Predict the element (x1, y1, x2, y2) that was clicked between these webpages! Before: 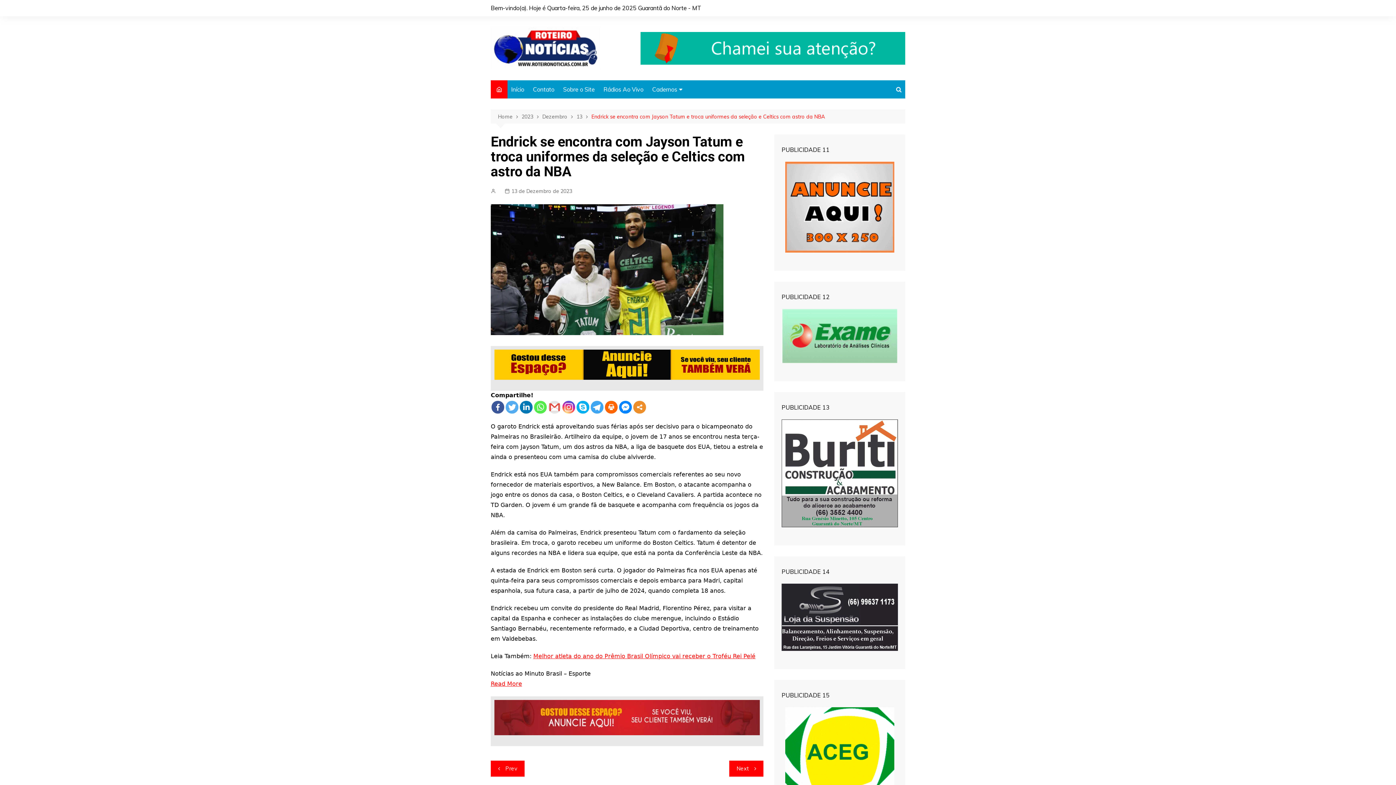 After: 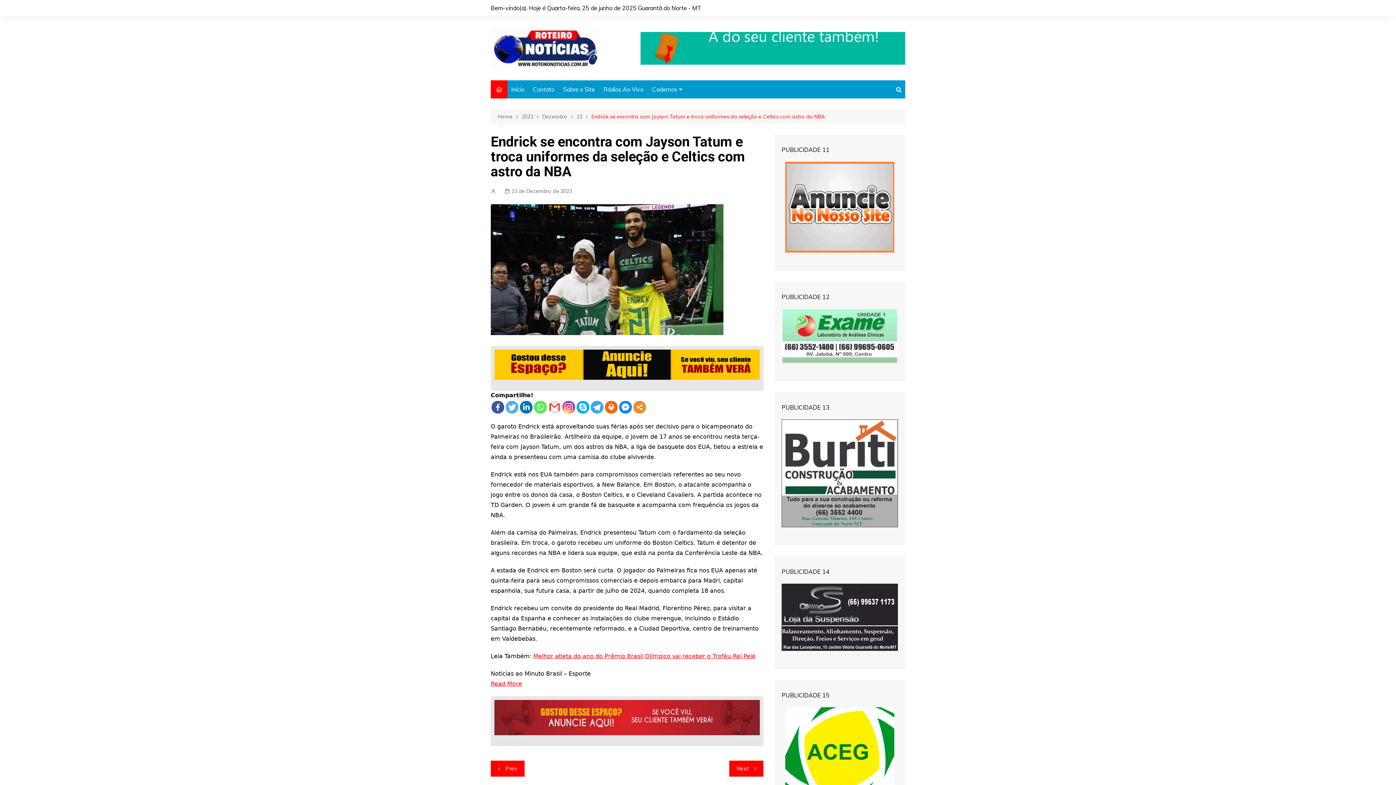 Action: bbox: (494, 700, 760, 735)